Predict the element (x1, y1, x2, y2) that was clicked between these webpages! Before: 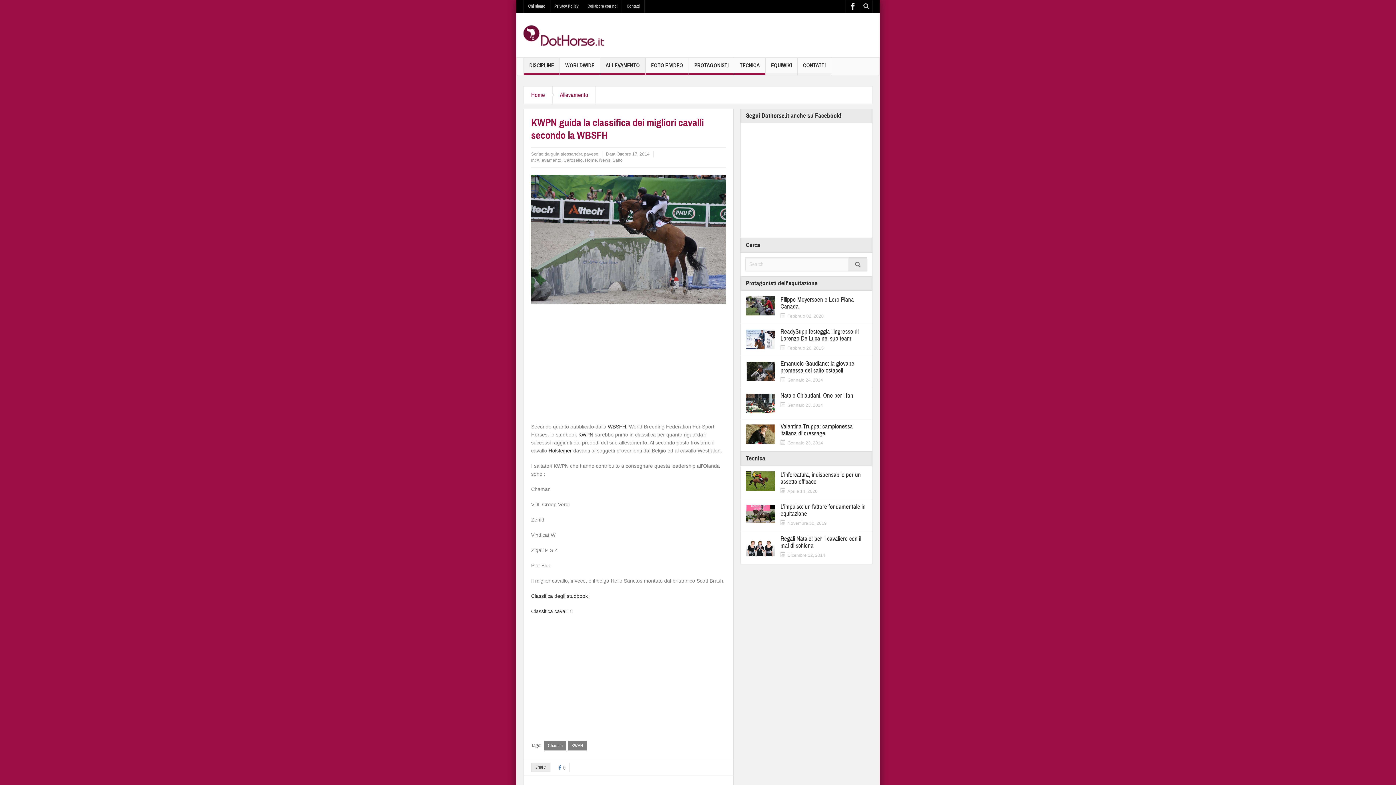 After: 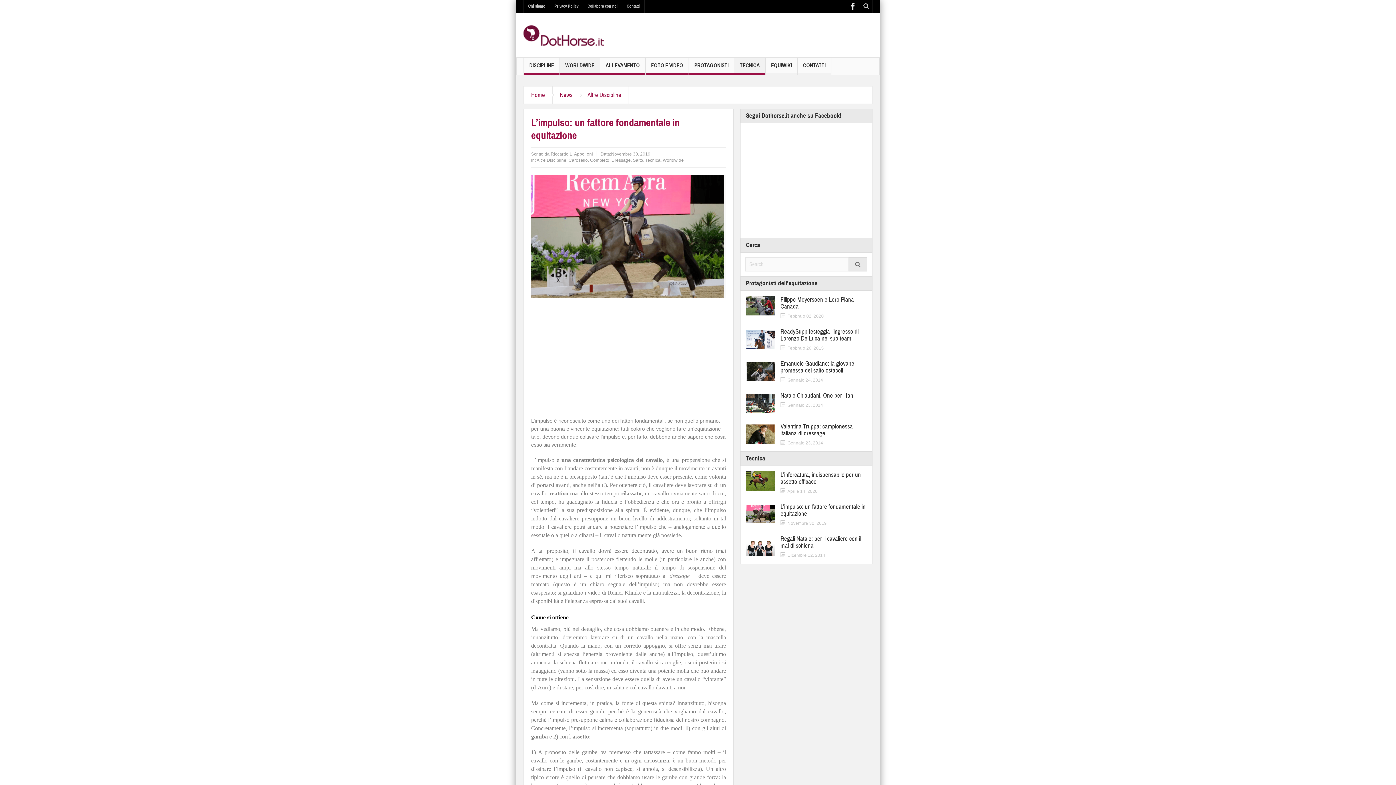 Action: bbox: (746, 503, 866, 517) label: L’impulso: un fattore fondamentale in equitazione